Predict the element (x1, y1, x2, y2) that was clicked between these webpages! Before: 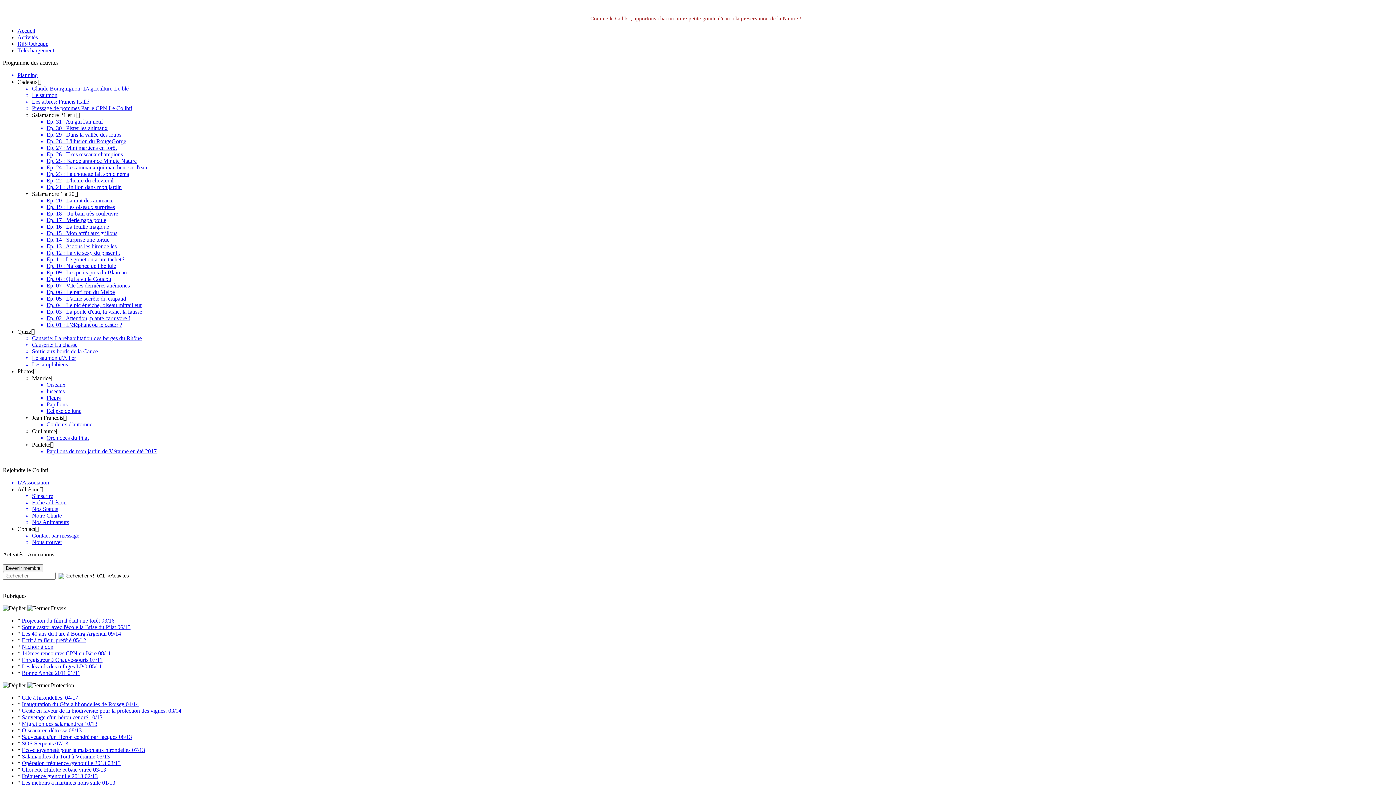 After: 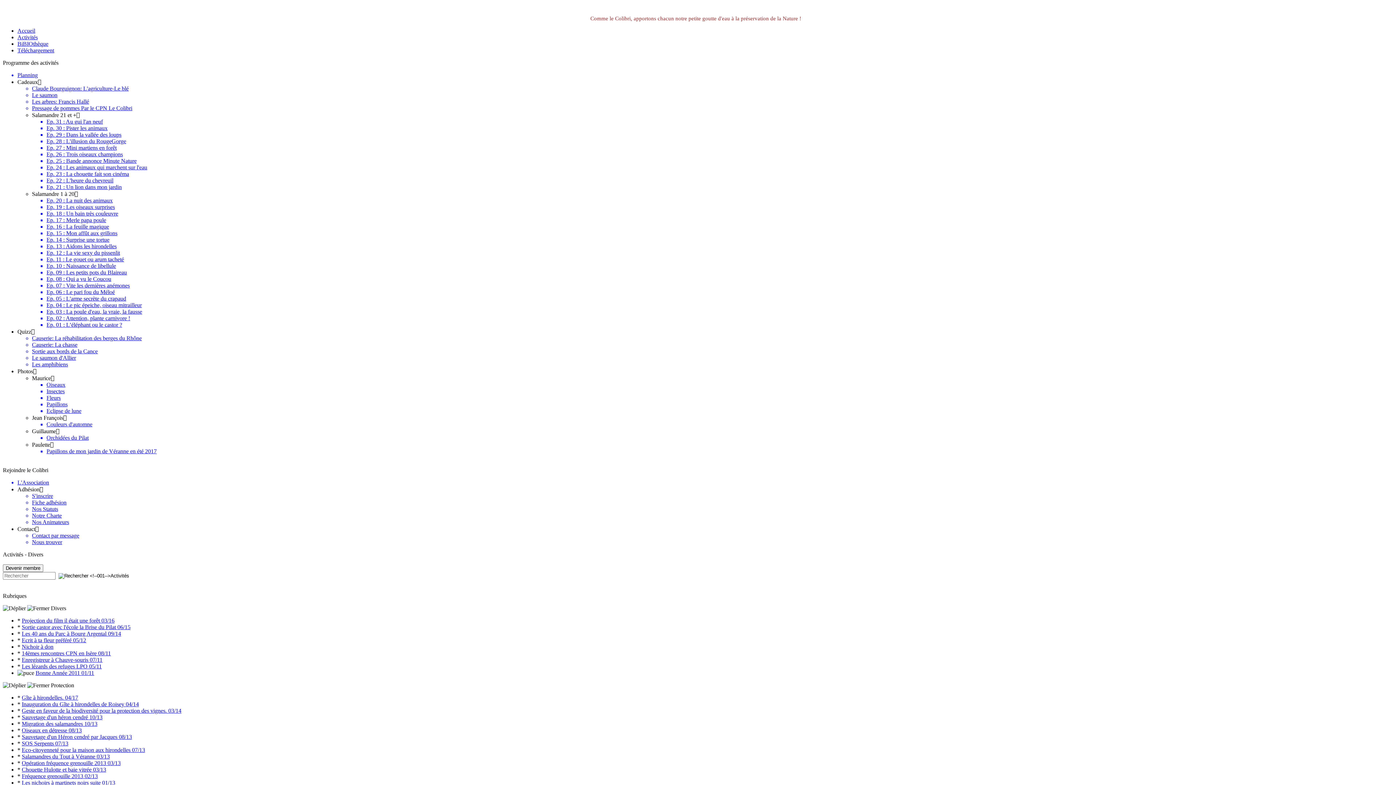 Action: label: Bonne Année 2011 01/11 bbox: (21, 670, 80, 676)